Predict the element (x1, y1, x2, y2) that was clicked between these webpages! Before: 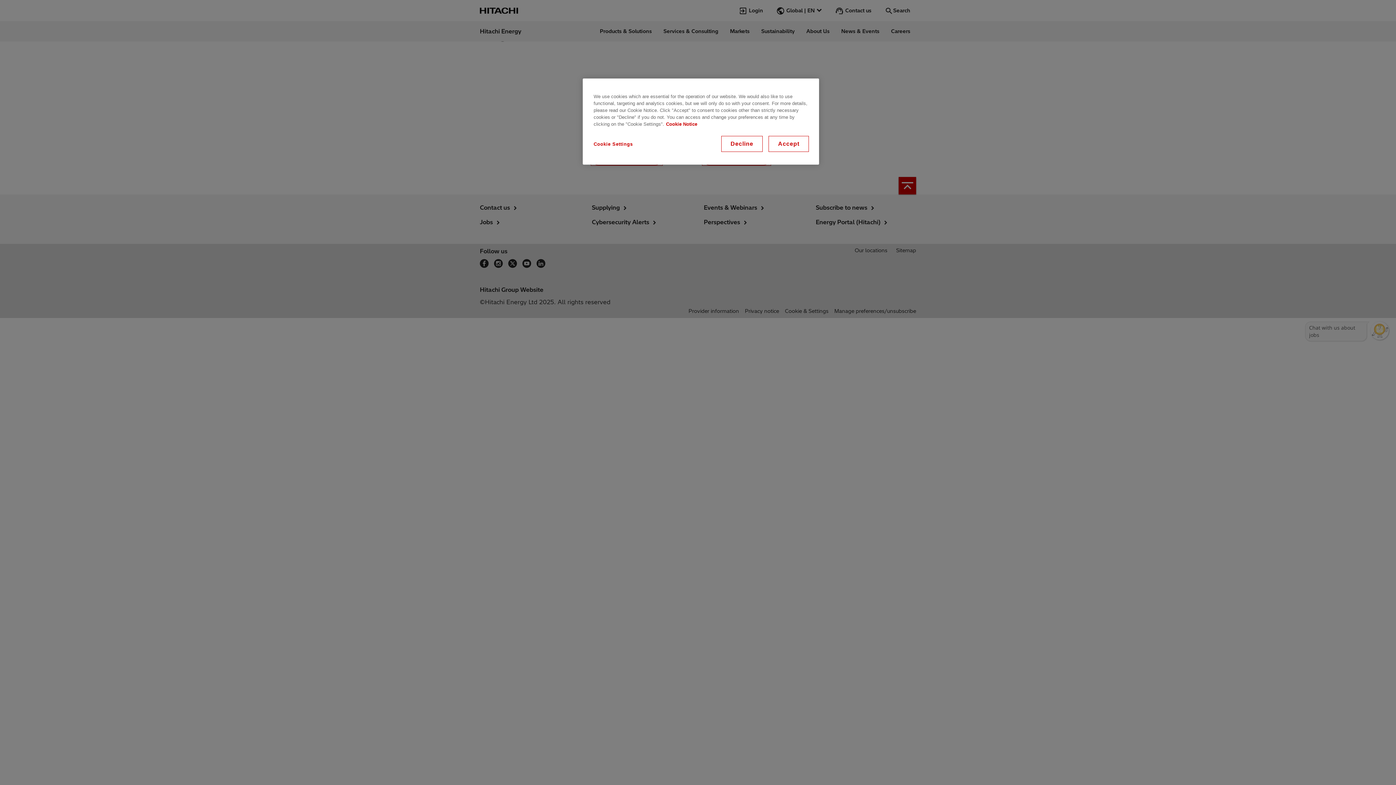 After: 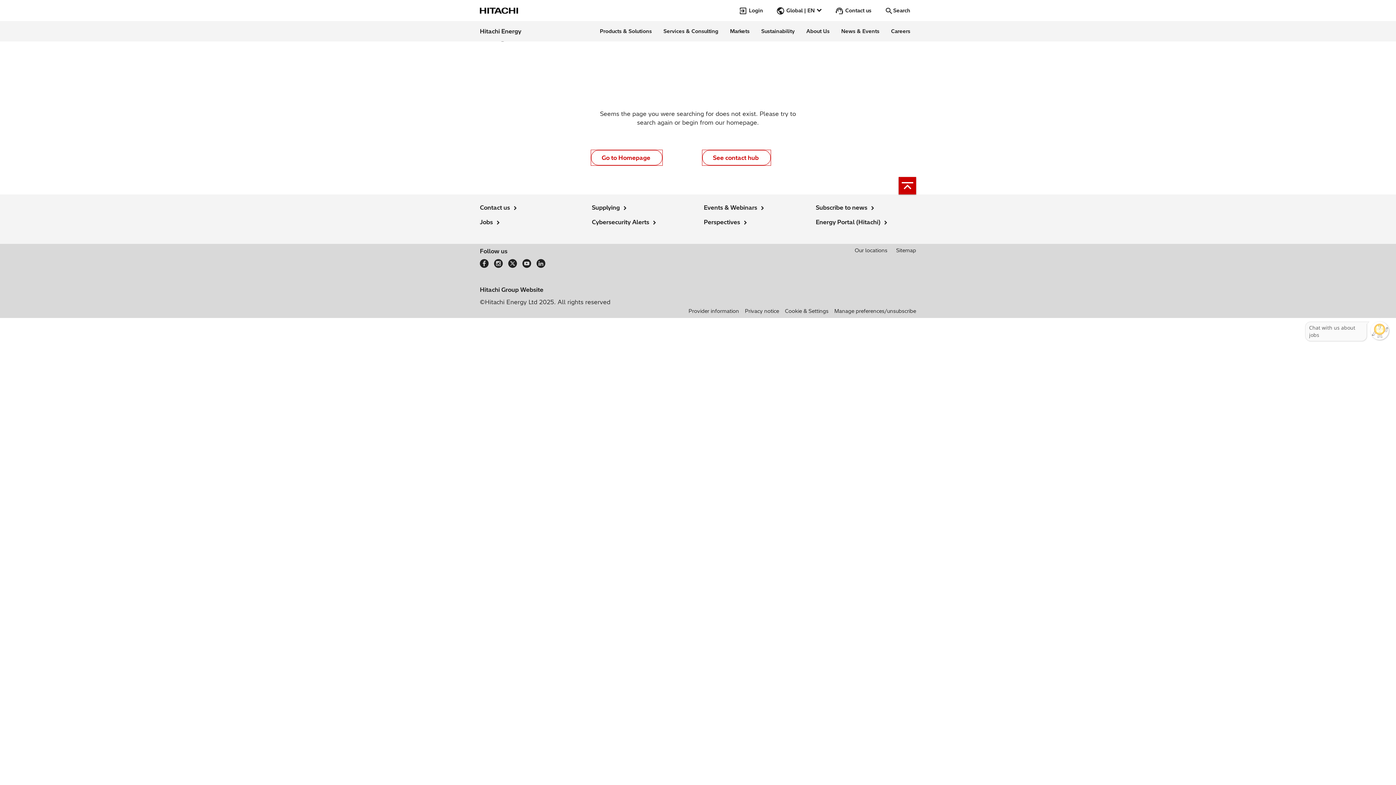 Action: label: Decline bbox: (722, 136, 762, 151)